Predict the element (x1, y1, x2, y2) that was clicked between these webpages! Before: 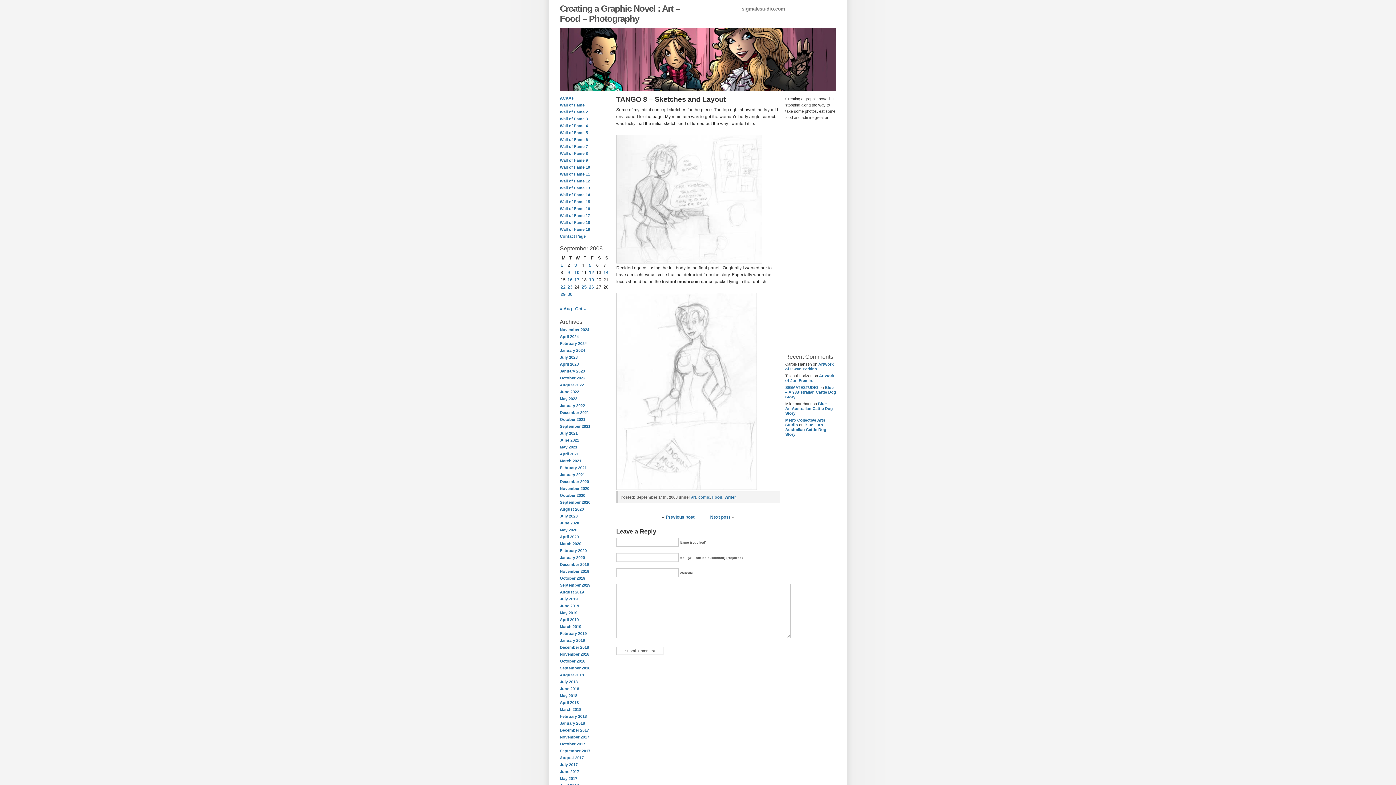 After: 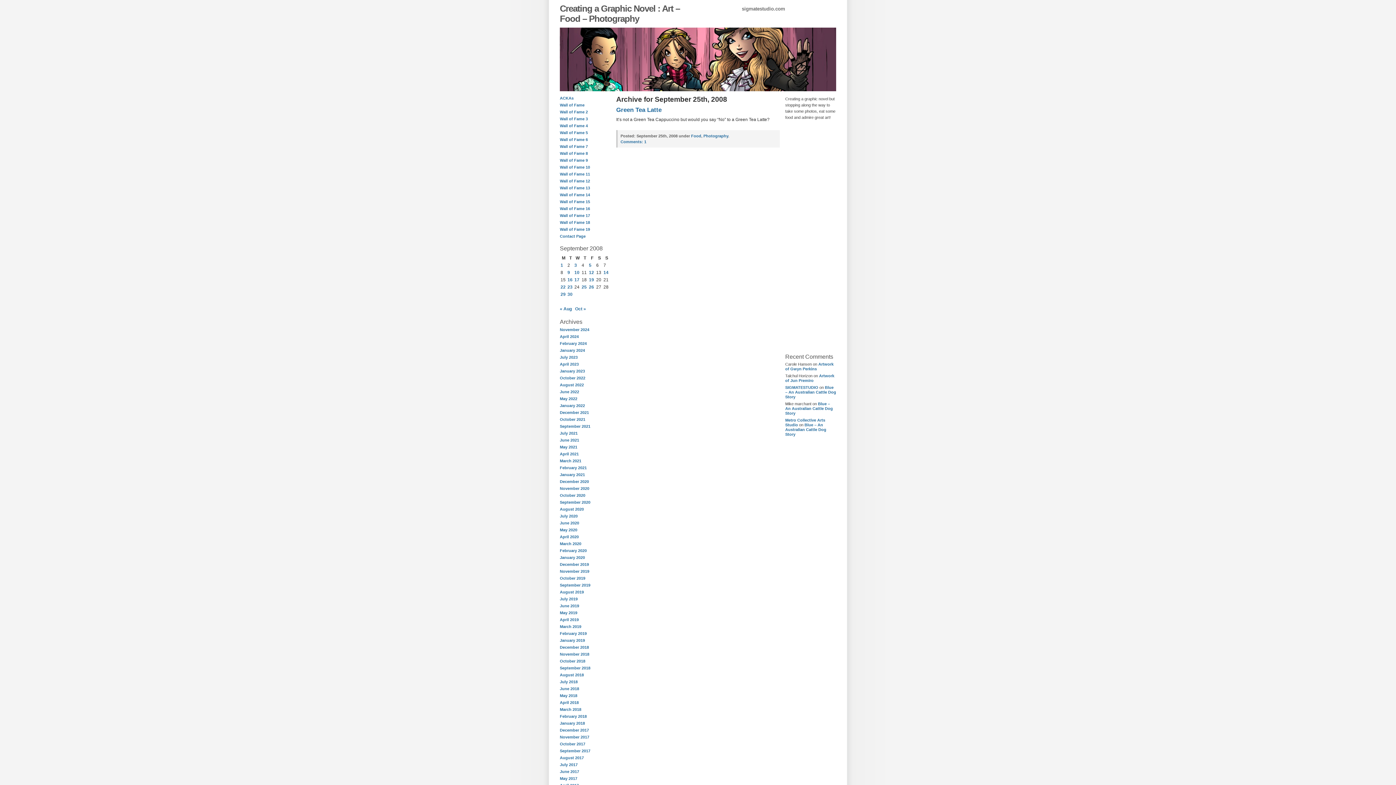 Action: bbox: (581, 284, 586, 289) label: Posts published on September 25, 2008